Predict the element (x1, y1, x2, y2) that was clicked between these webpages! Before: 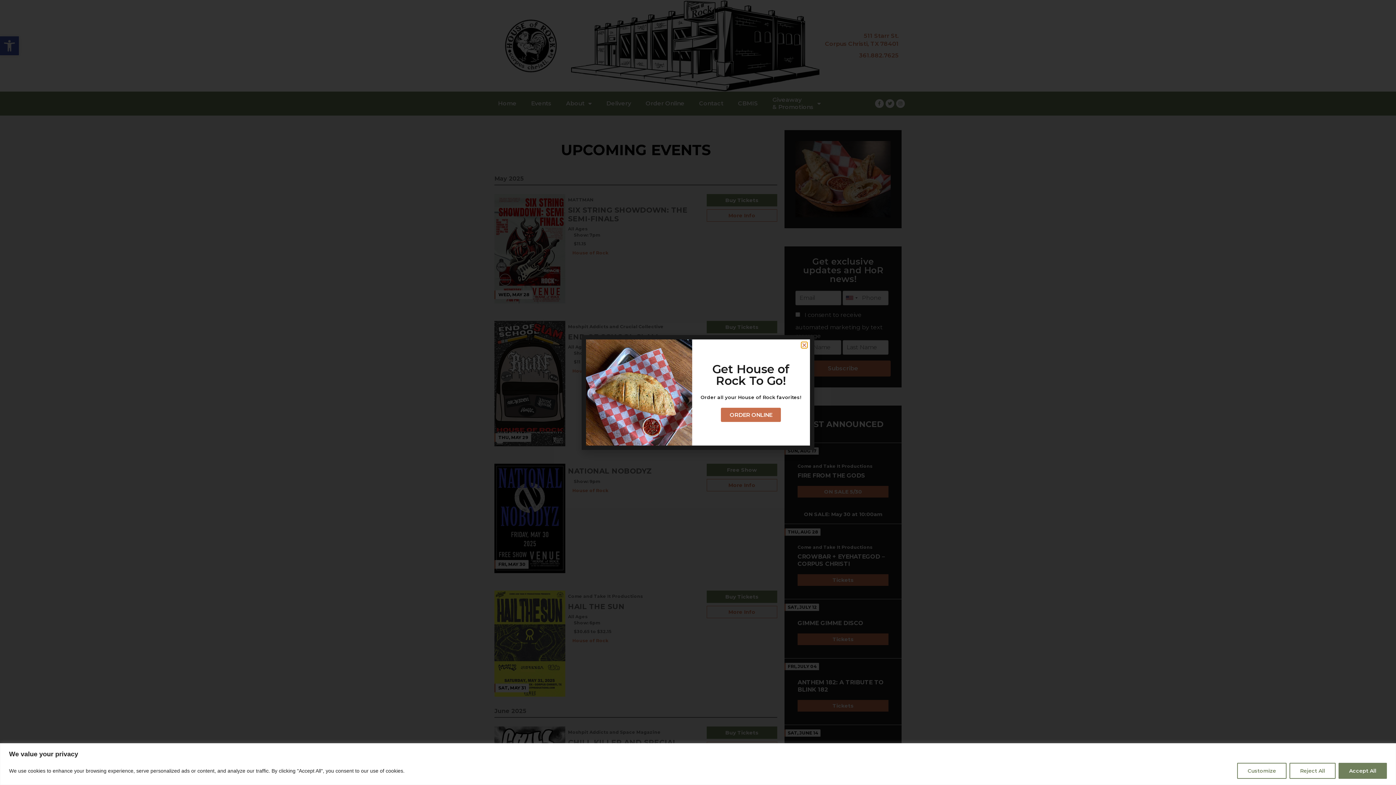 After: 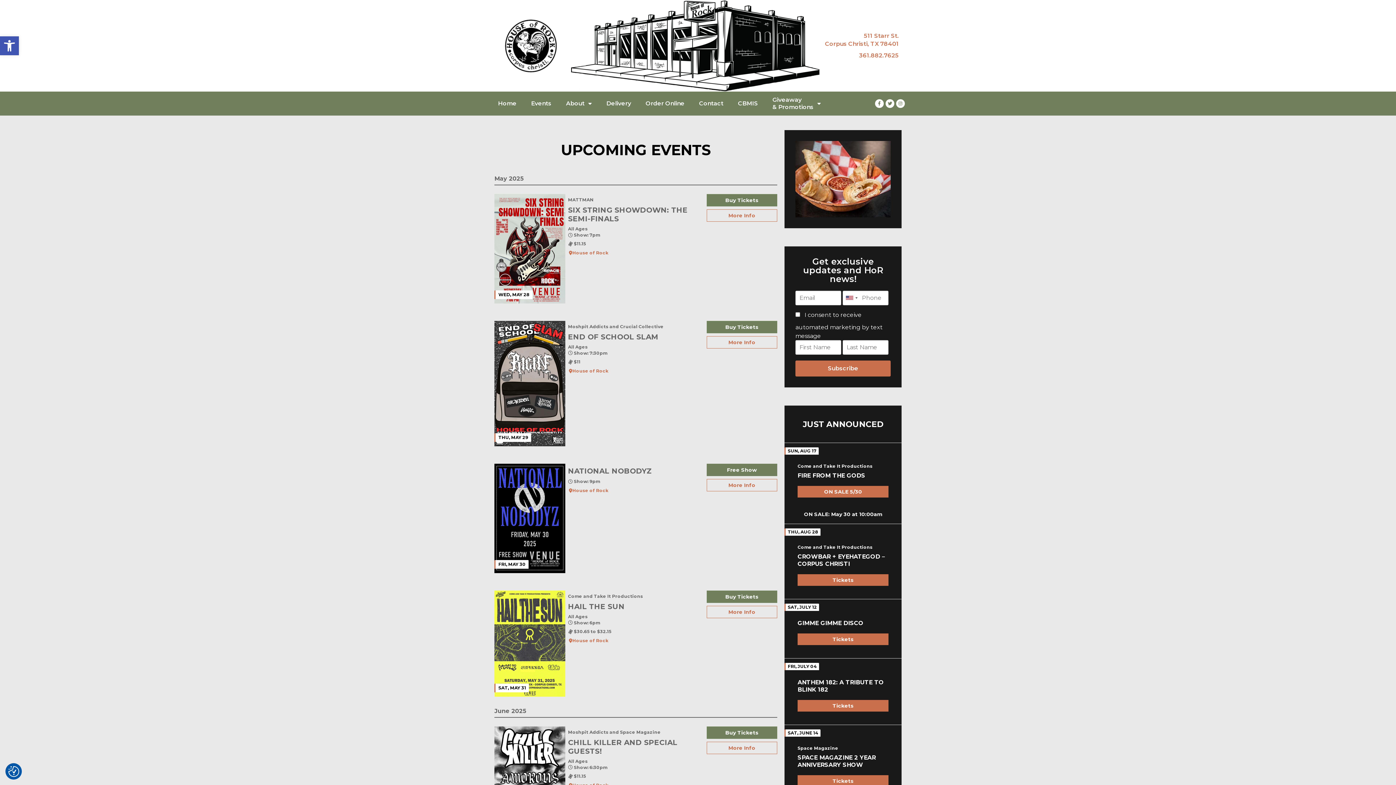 Action: bbox: (1289, 763, 1336, 779) label: Reject All